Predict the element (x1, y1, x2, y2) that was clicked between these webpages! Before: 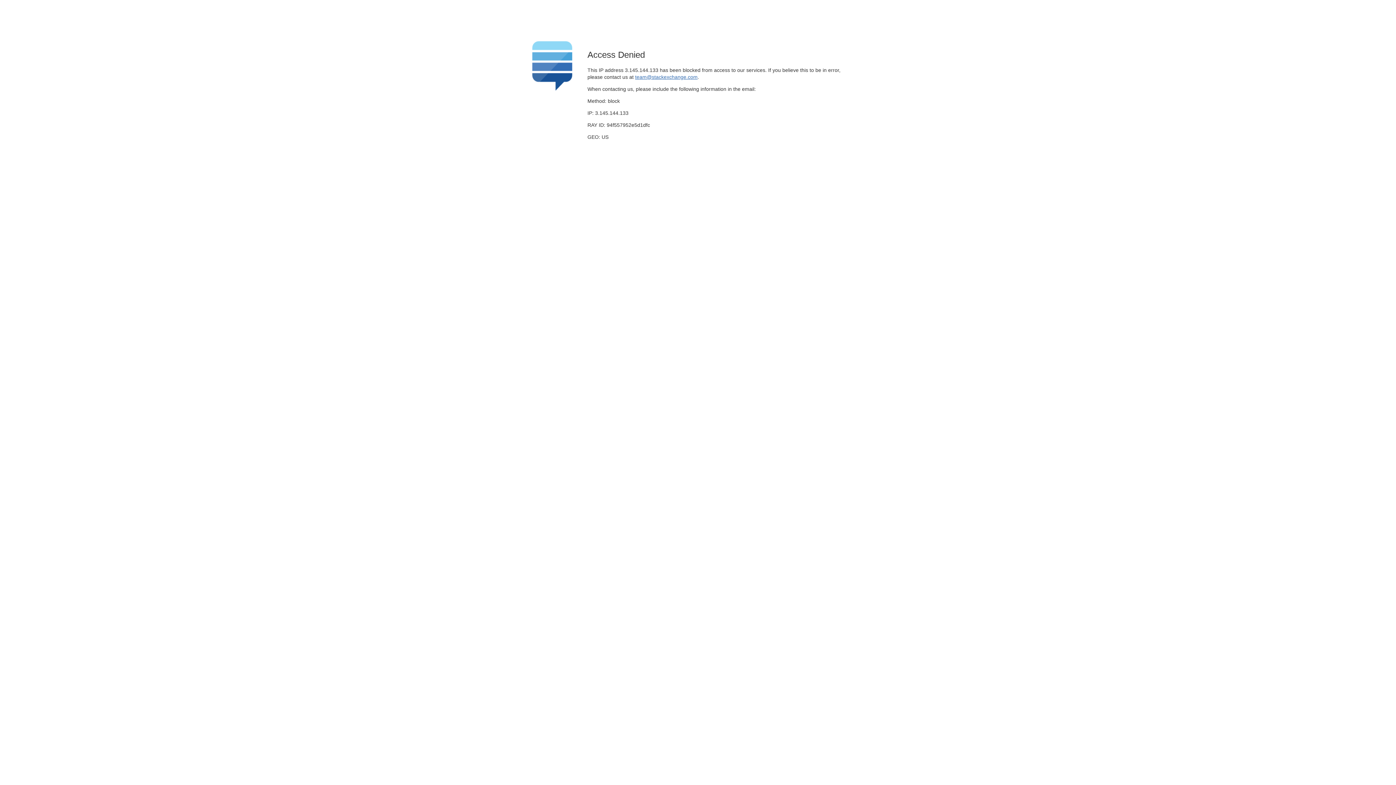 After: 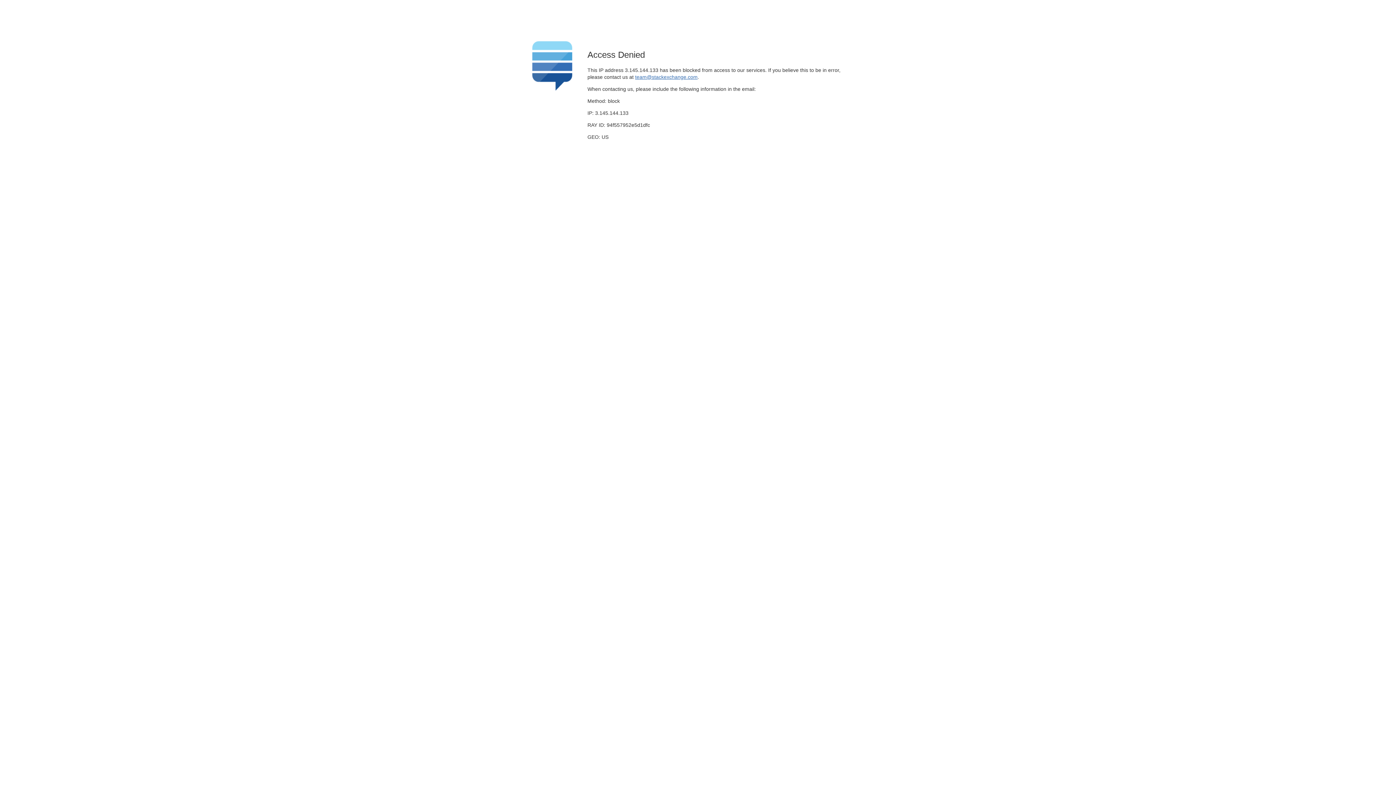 Action: label: team@stackexchange.com bbox: (635, 74, 697, 79)